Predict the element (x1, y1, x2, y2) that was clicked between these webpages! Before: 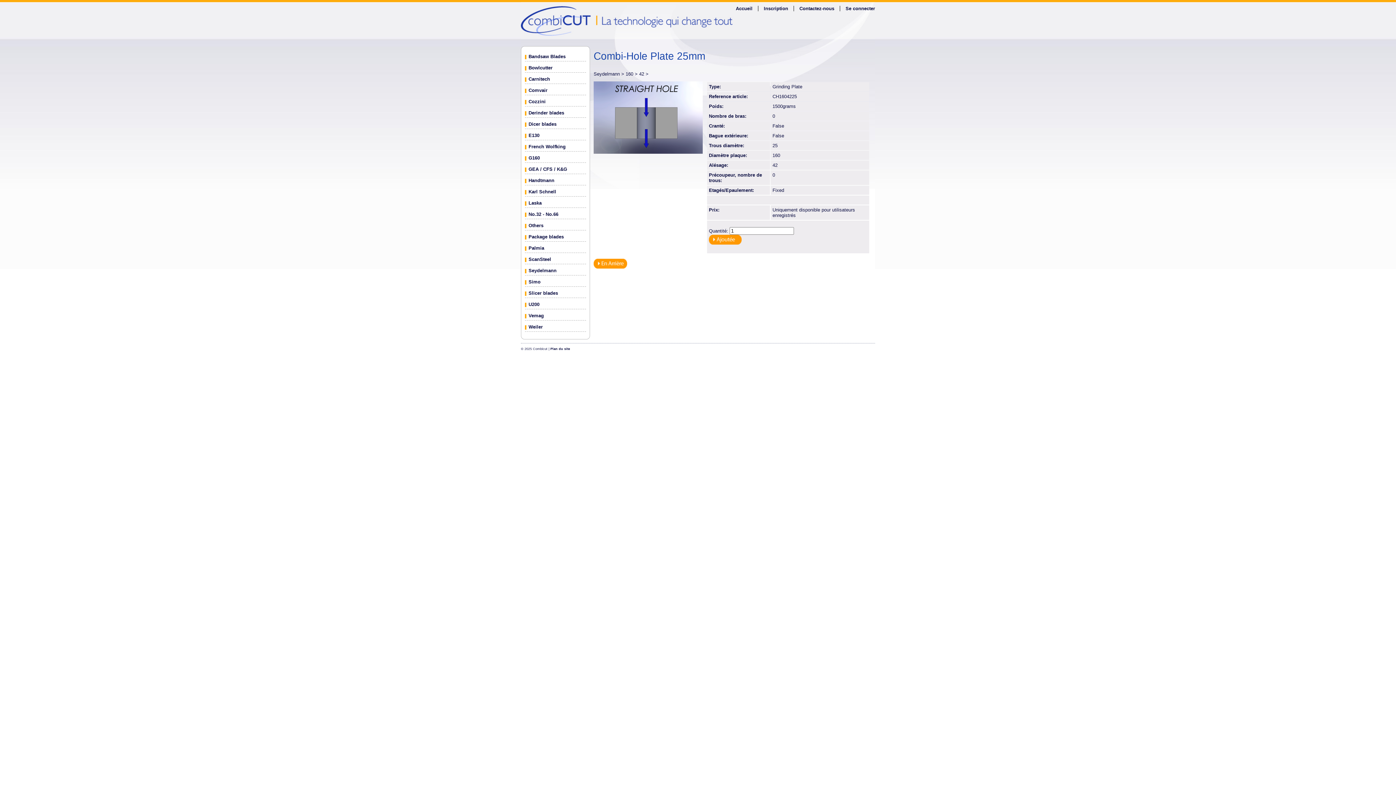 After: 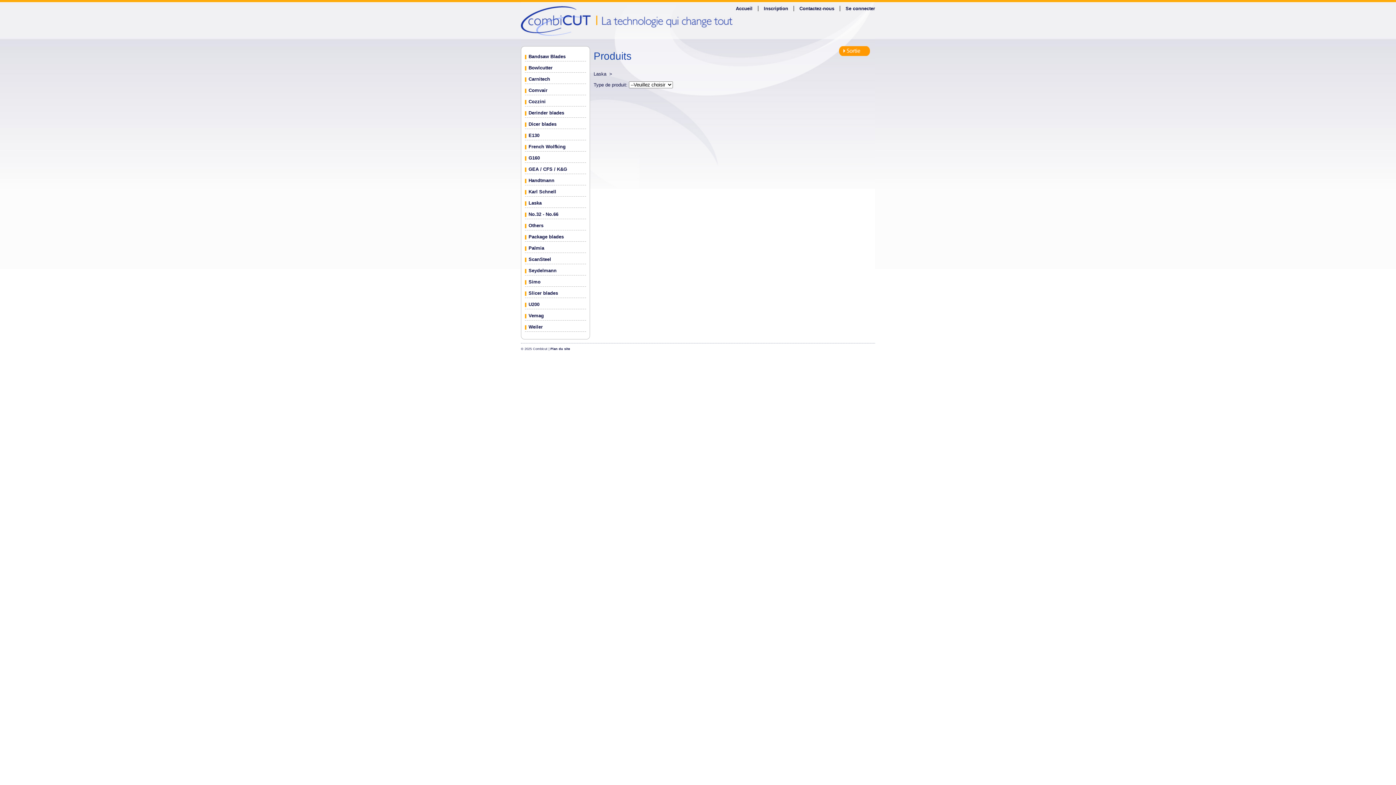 Action: label: Laska bbox: (528, 200, 541, 205)